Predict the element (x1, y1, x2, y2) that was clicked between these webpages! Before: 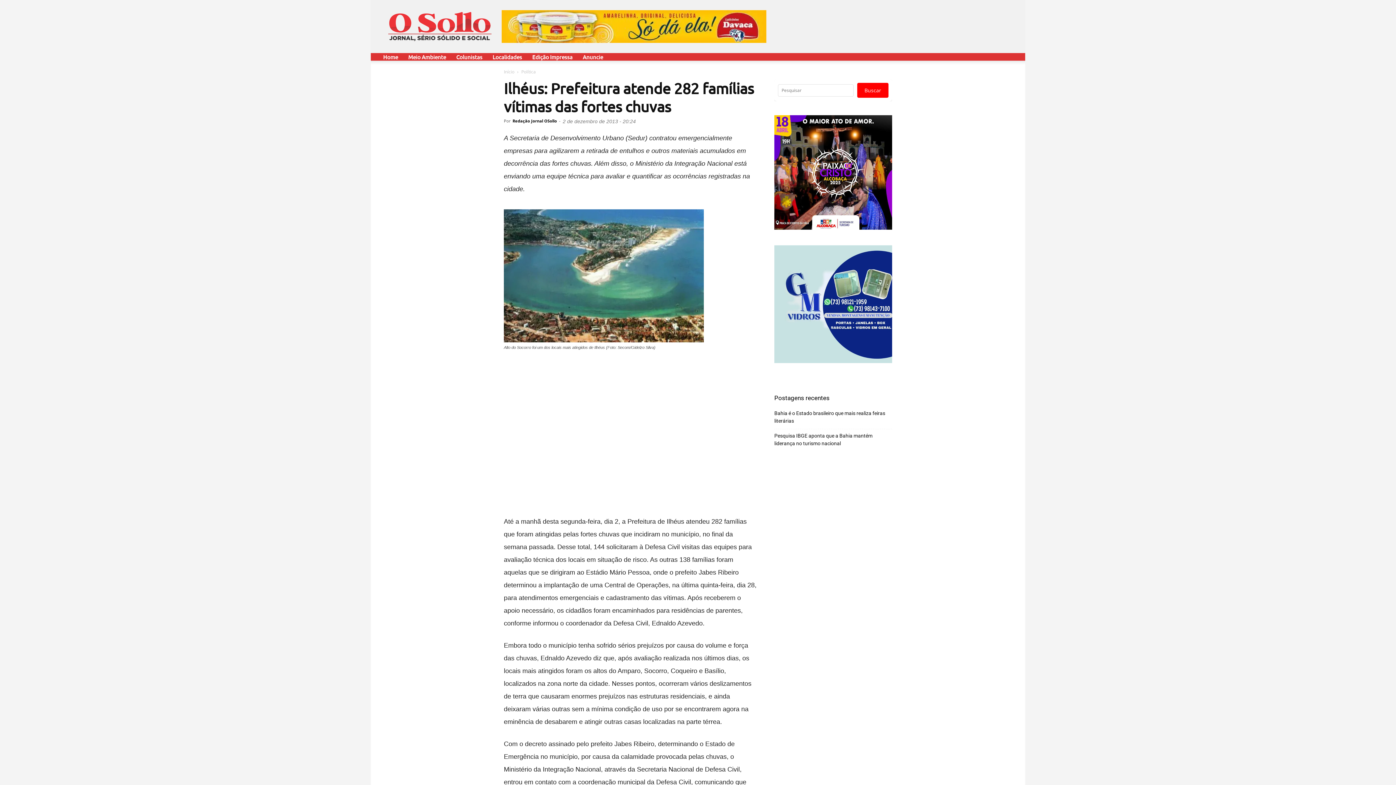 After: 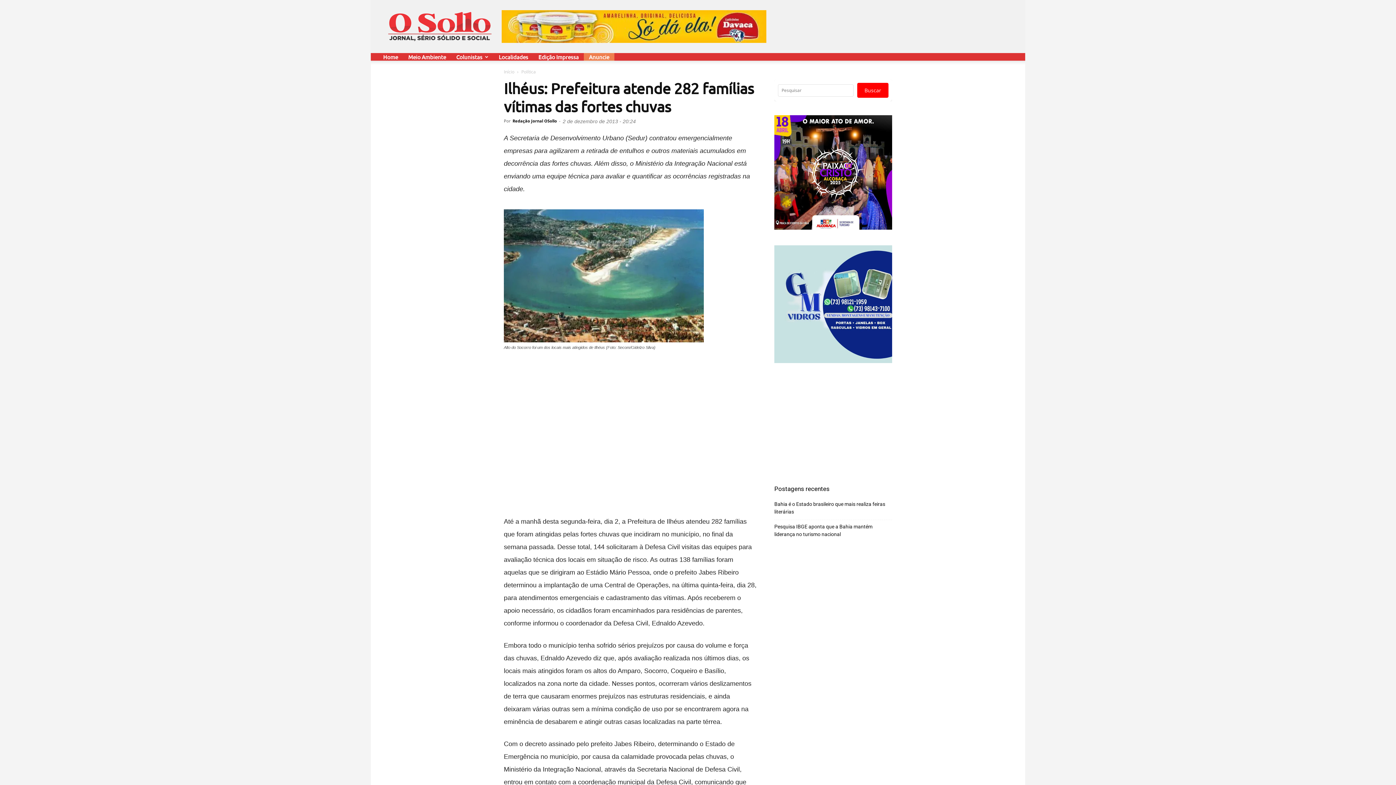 Action: bbox: (577, 53, 608, 60) label: Anuncie